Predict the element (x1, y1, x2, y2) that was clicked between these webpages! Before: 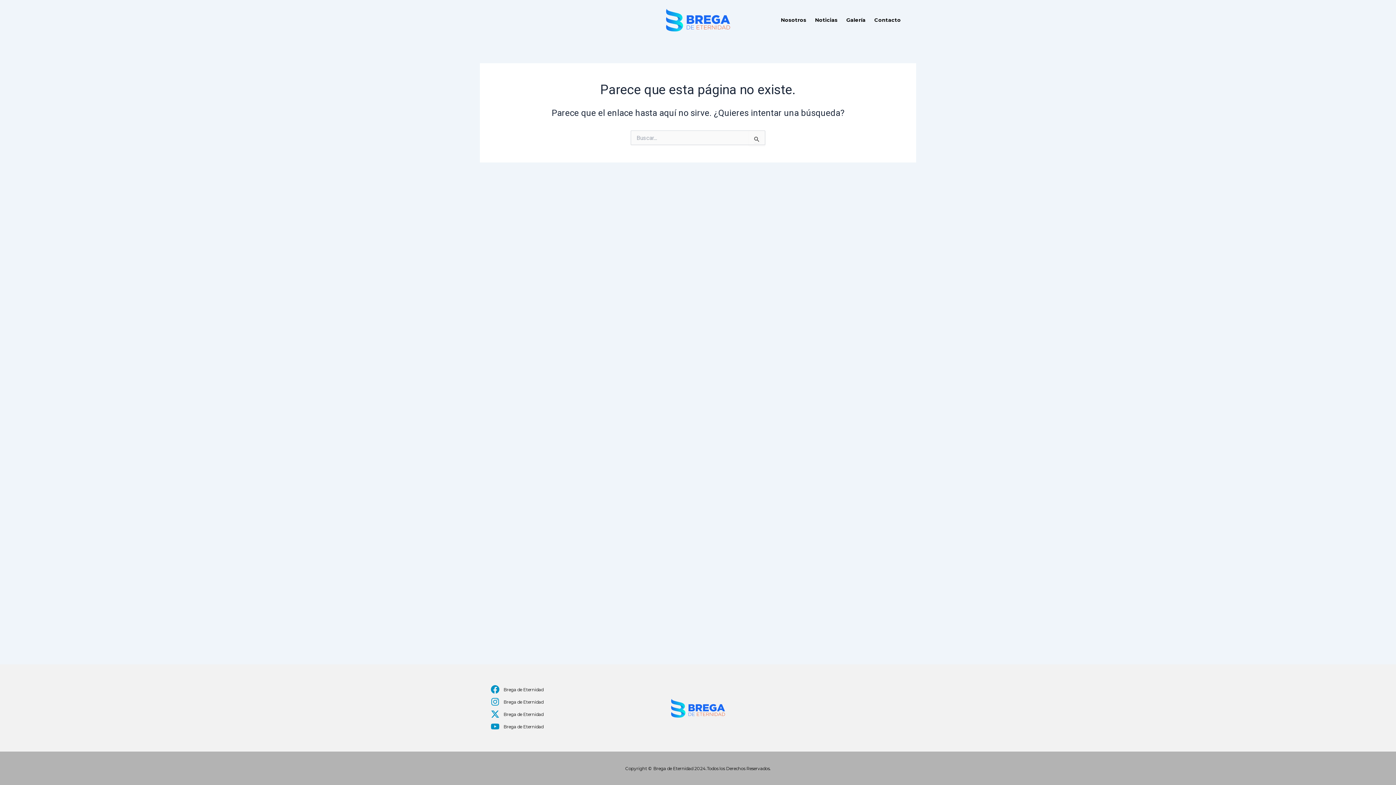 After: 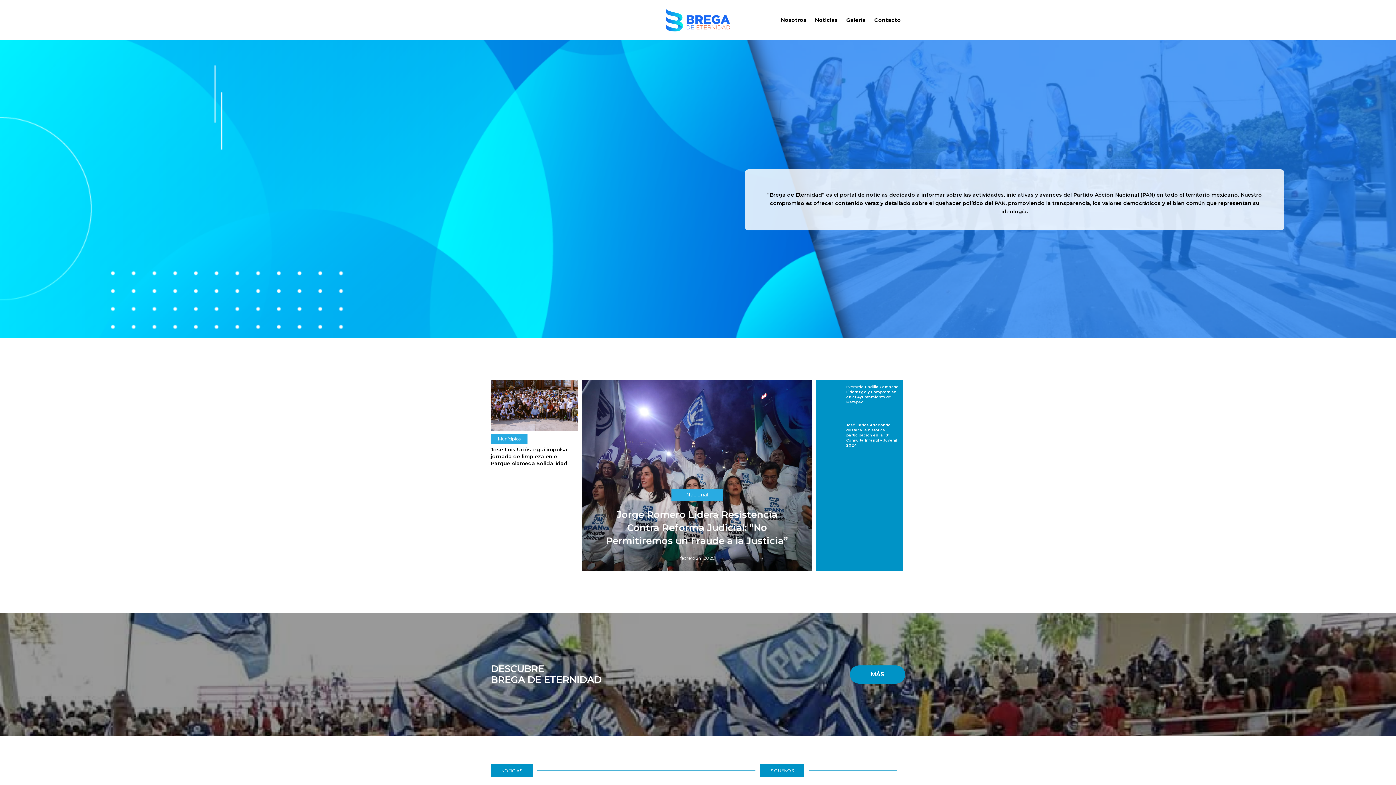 Action: bbox: (629, 696, 767, 719)